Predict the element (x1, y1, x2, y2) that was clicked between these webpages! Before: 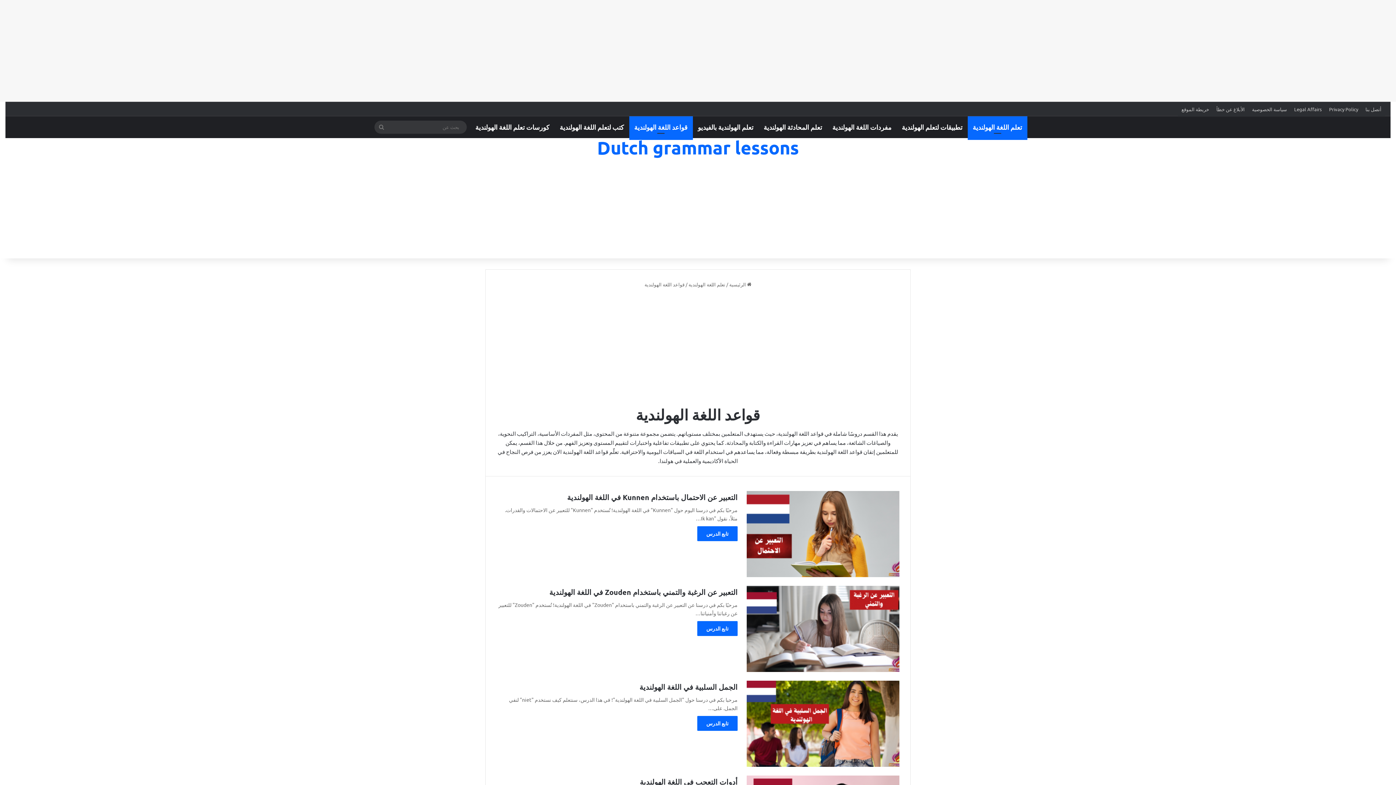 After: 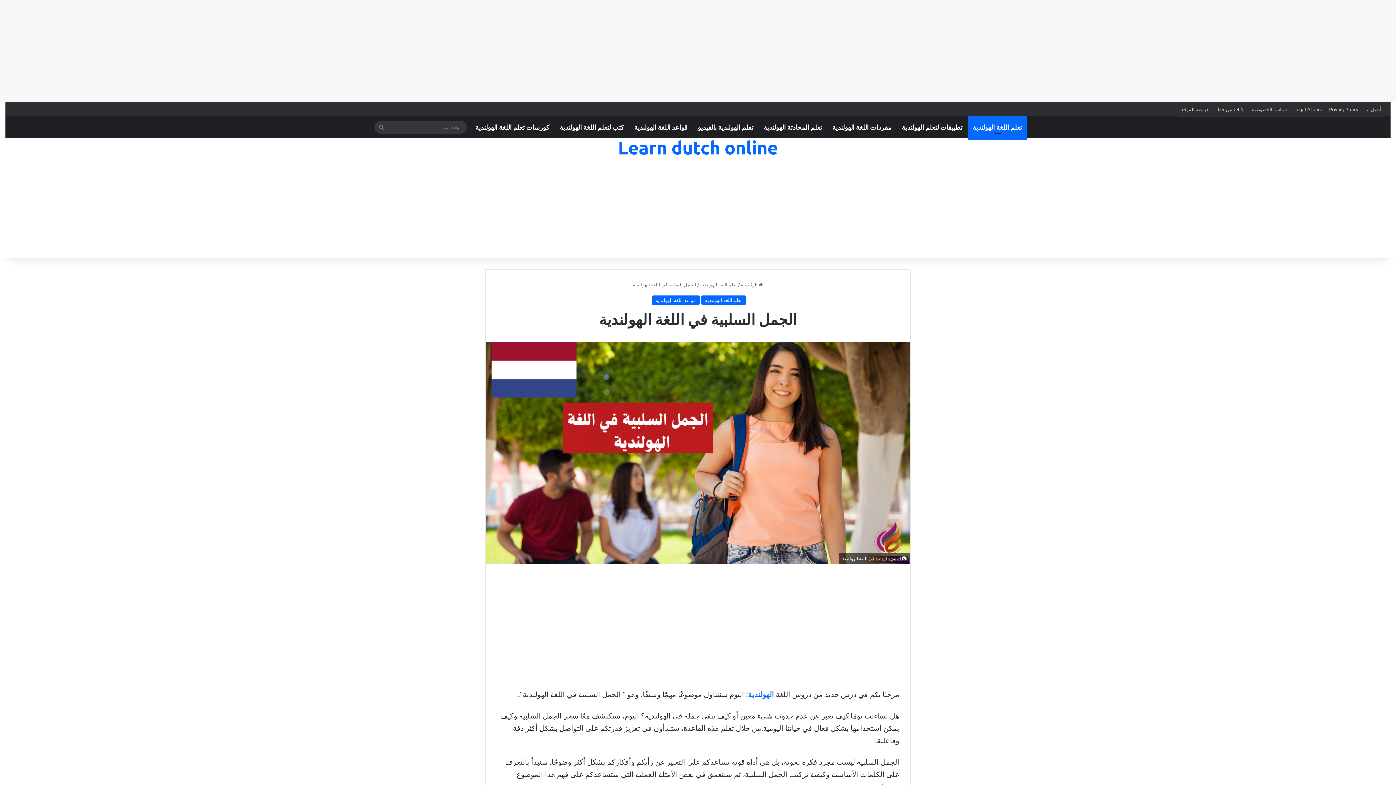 Action: bbox: (697, 716, 737, 731) label: تابع الدرس